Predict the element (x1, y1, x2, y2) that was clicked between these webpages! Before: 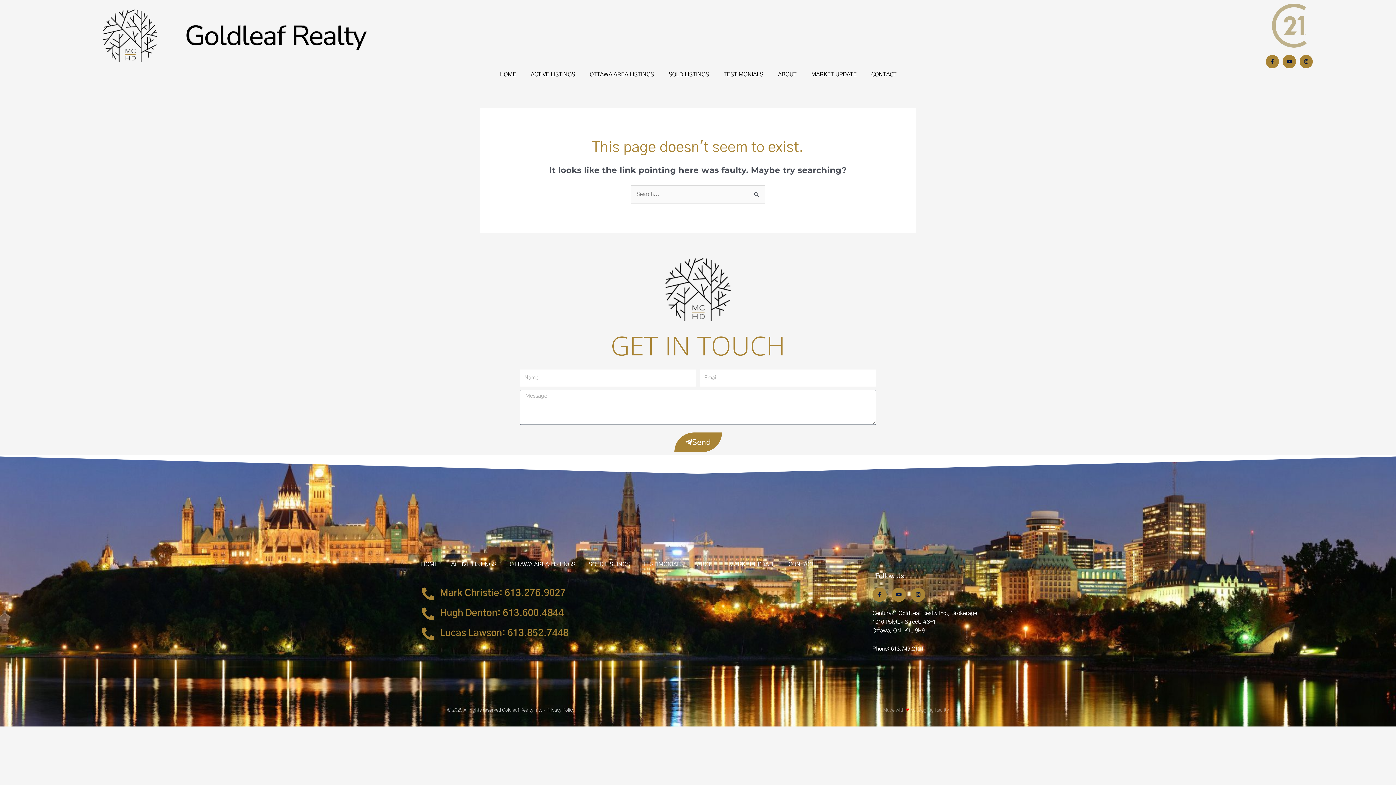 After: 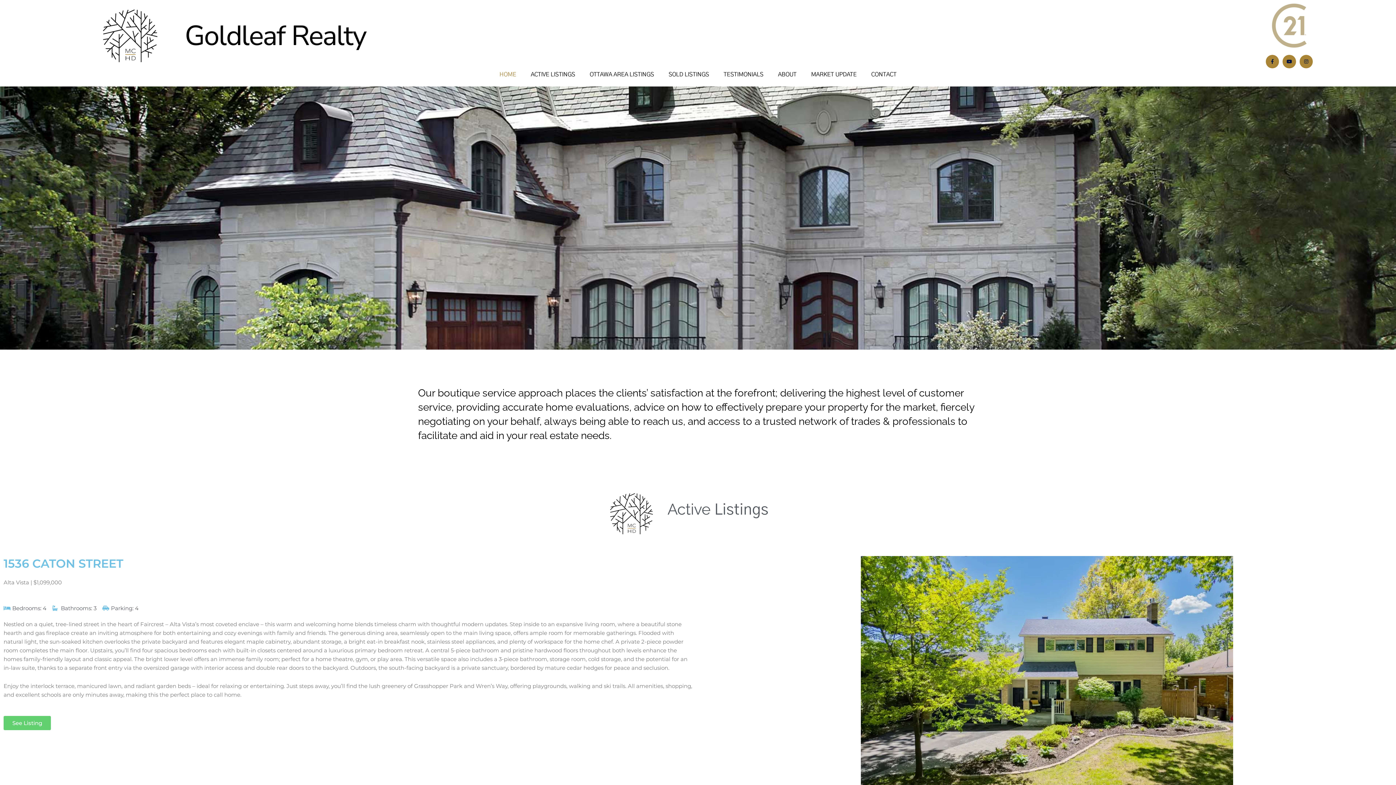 Action: label: HOME bbox: (414, 556, 444, 572)